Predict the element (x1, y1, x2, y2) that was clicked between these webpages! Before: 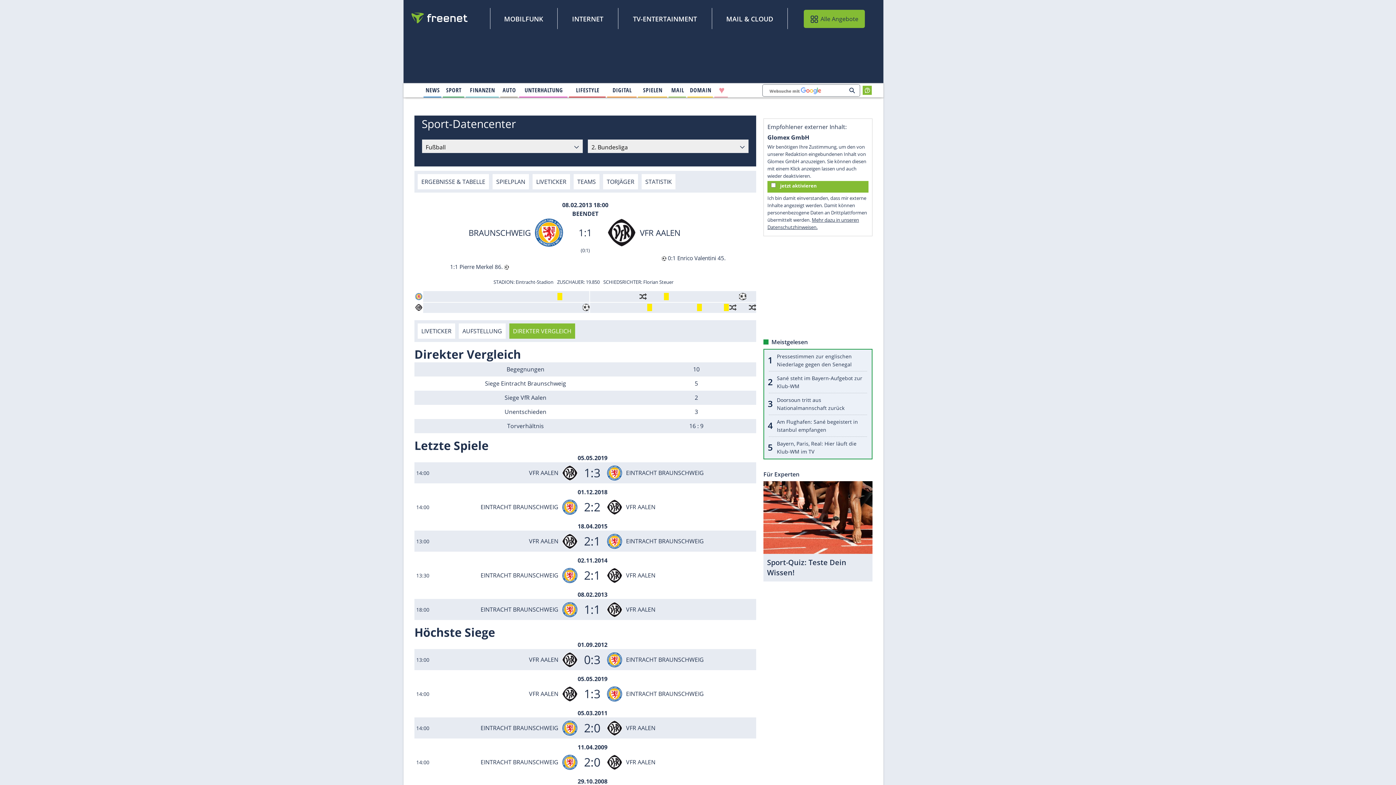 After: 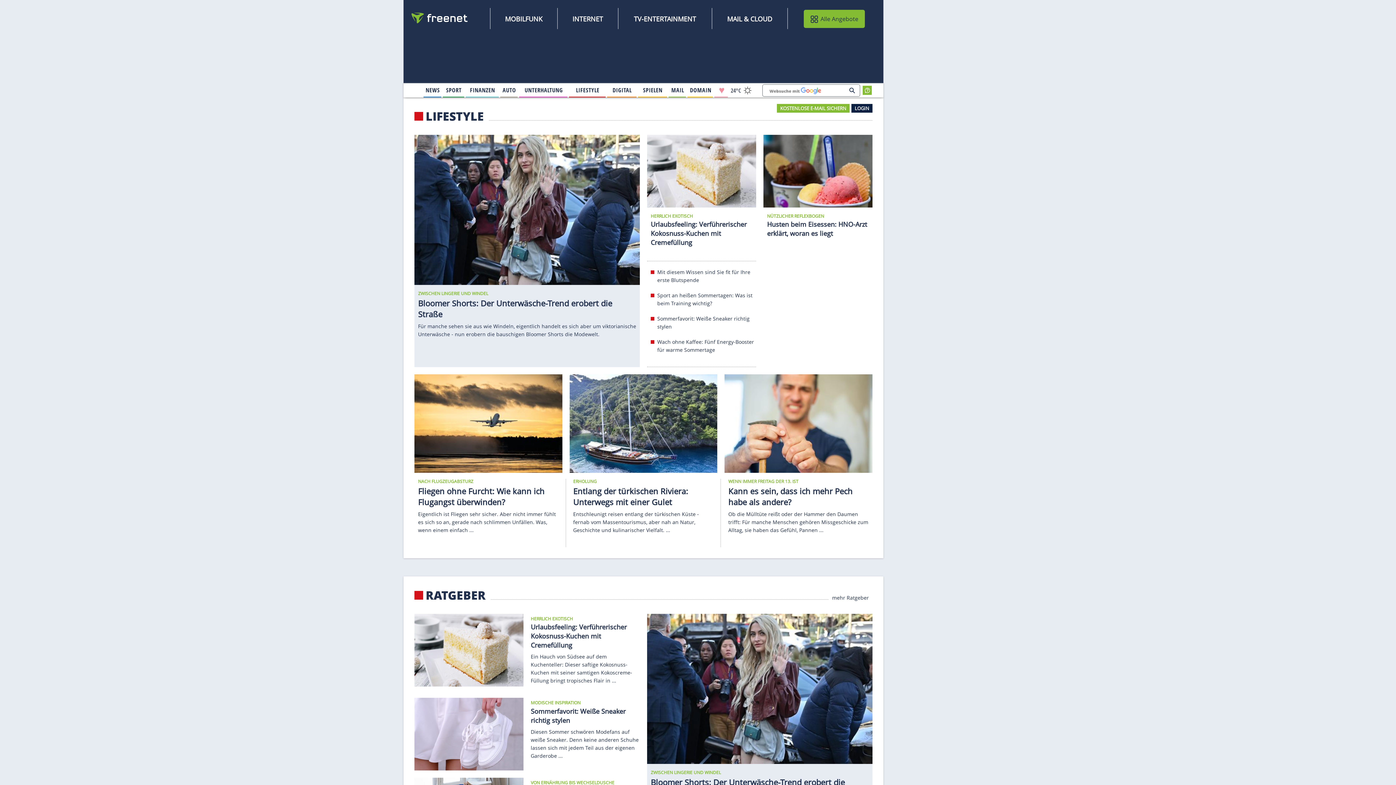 Action: bbox: (569, 84, 605, 96) label: 
                                    Lifestyle
                                        
                                        
                                